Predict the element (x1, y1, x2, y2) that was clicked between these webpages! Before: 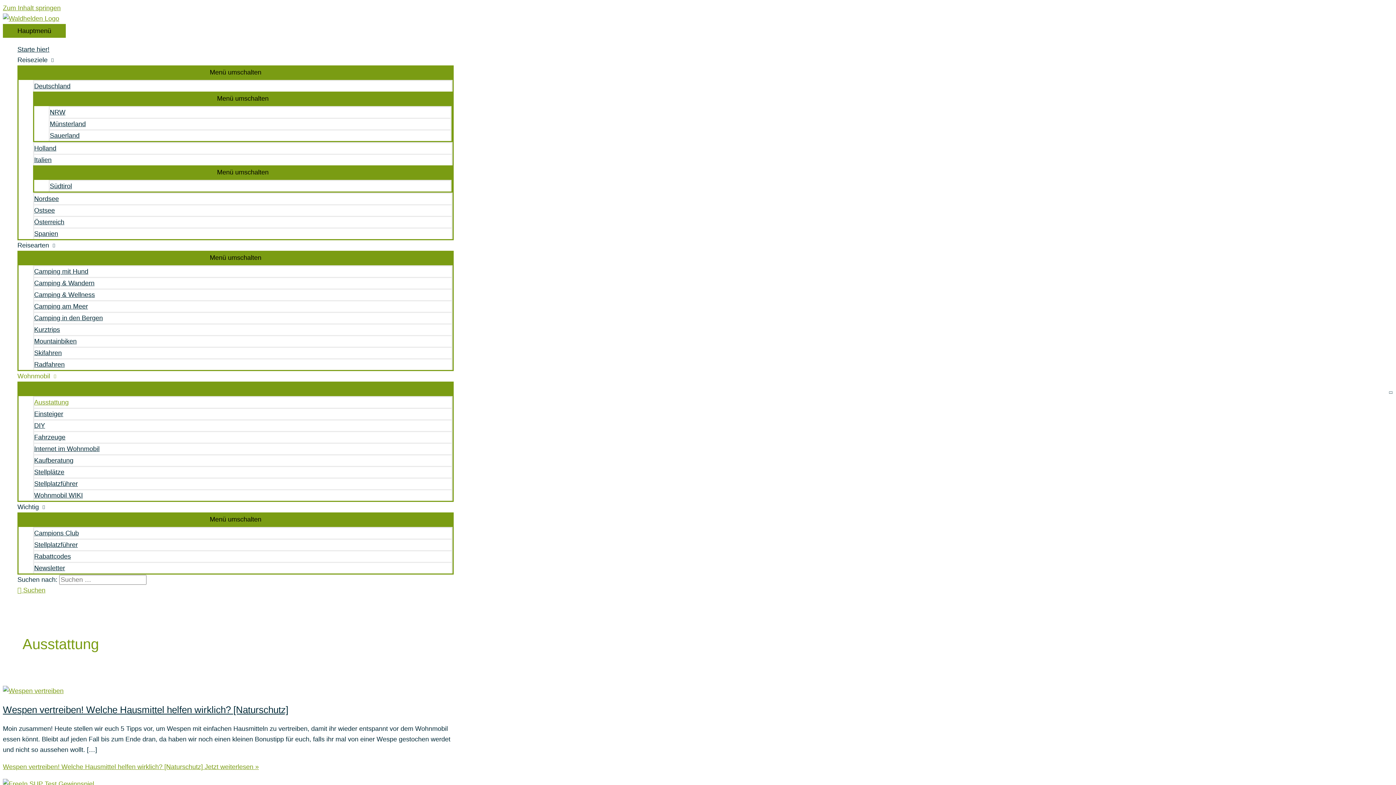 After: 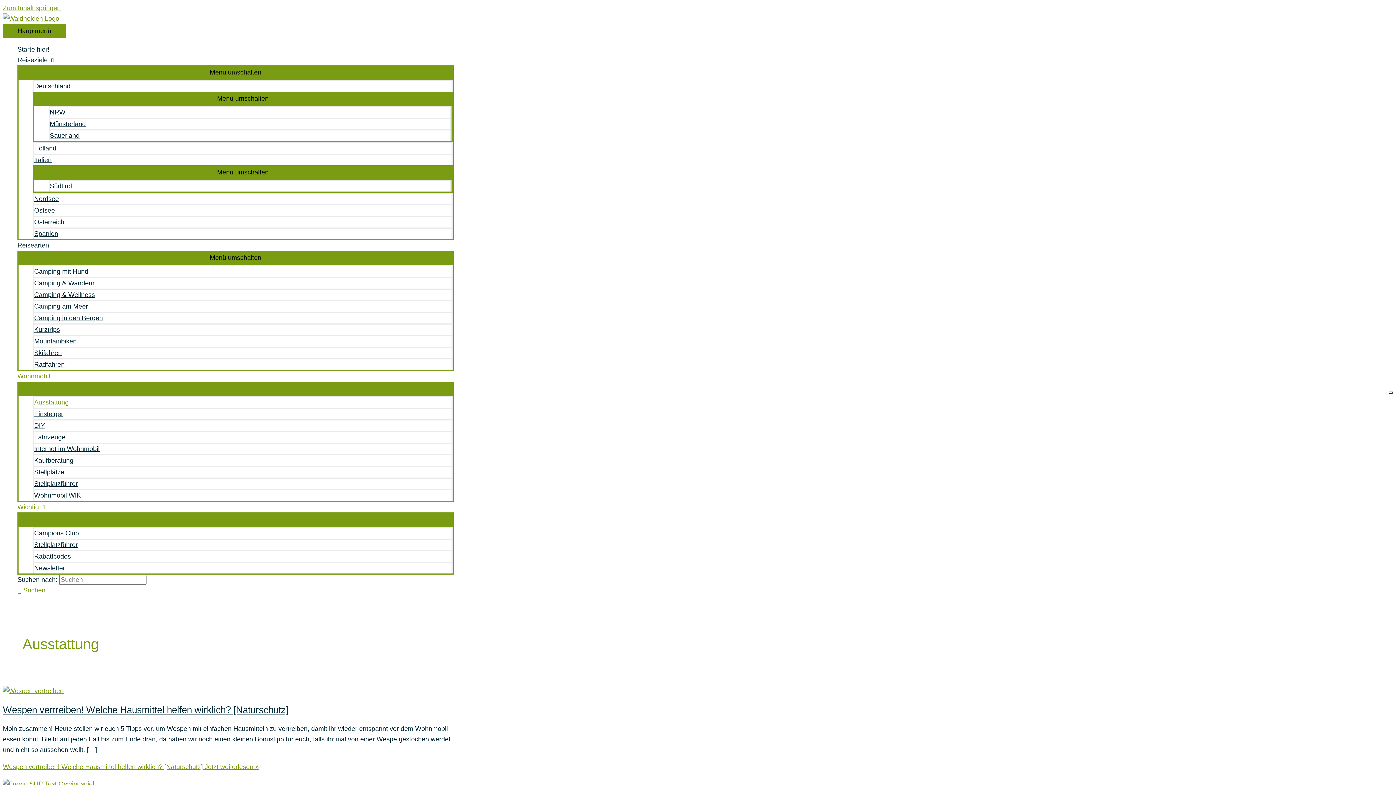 Action: label: Wichtig bbox: (17, 502, 453, 512)